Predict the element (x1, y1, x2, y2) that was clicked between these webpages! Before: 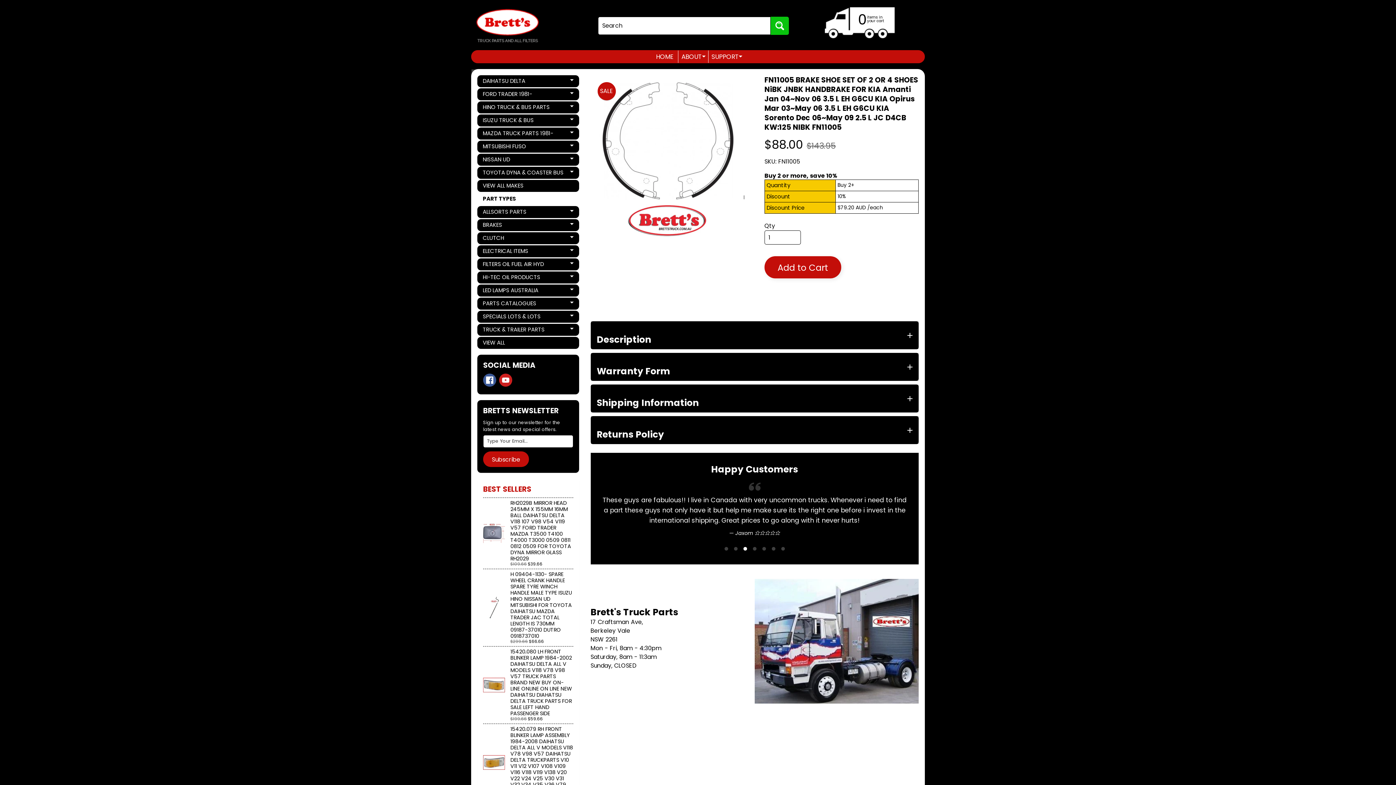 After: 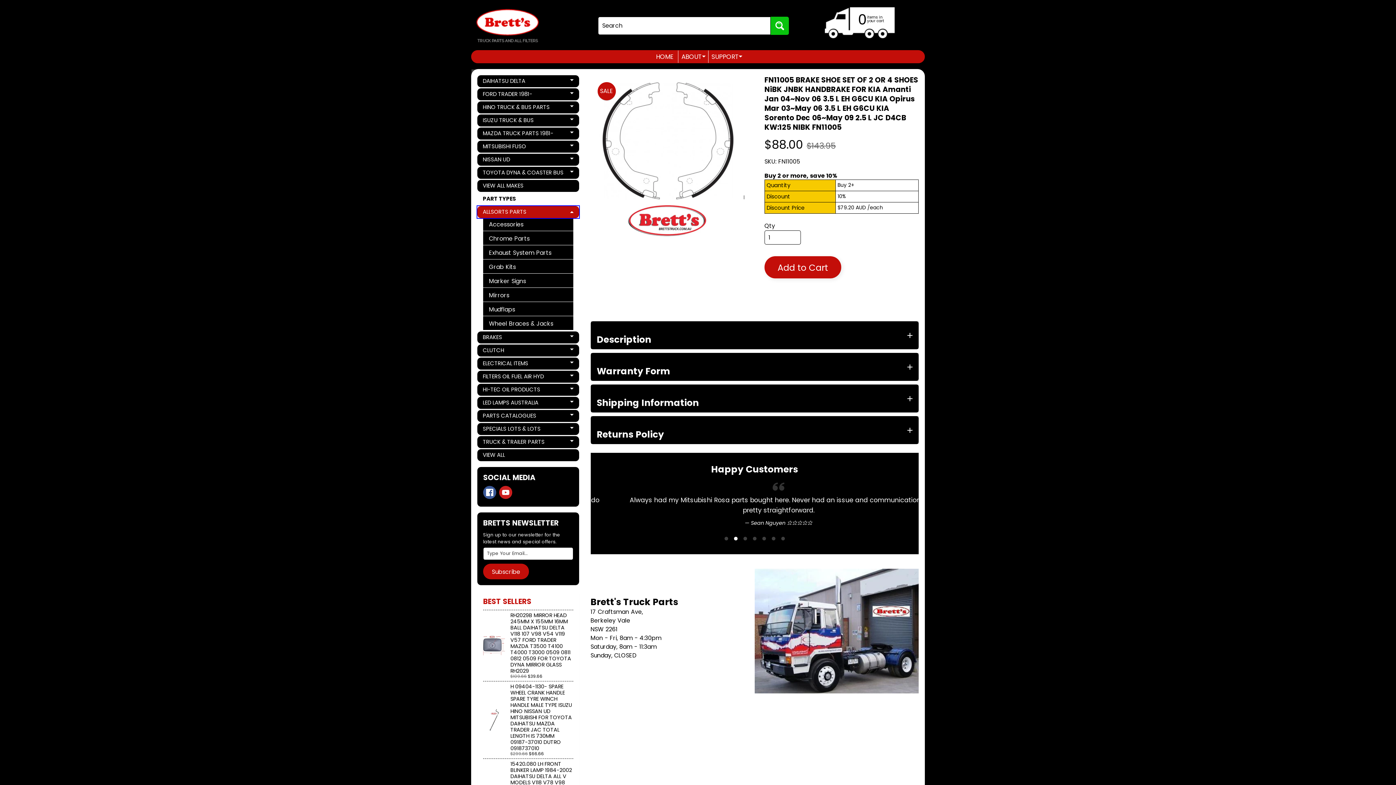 Action: bbox: (477, 206, 579, 218) label: ALLSORTS PARTS
Expand child menu